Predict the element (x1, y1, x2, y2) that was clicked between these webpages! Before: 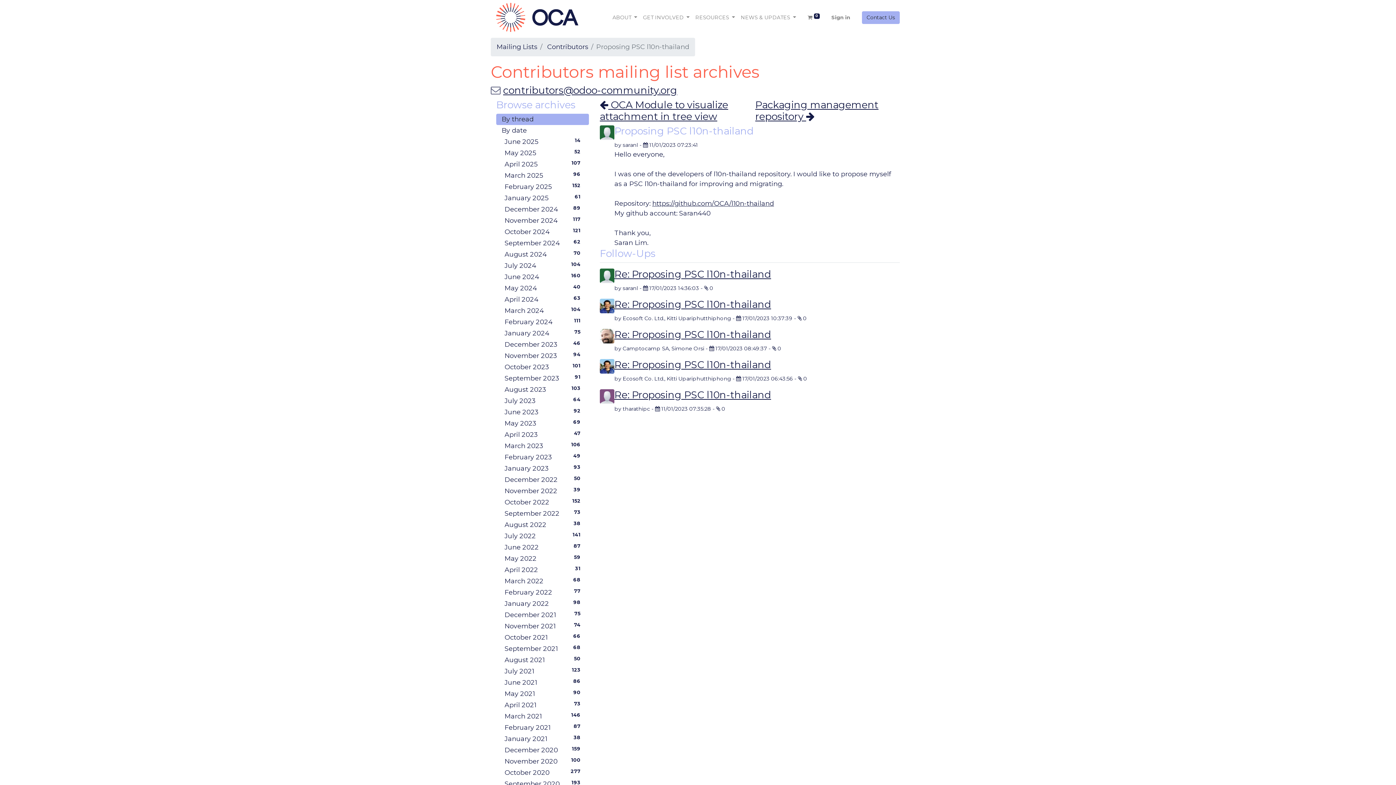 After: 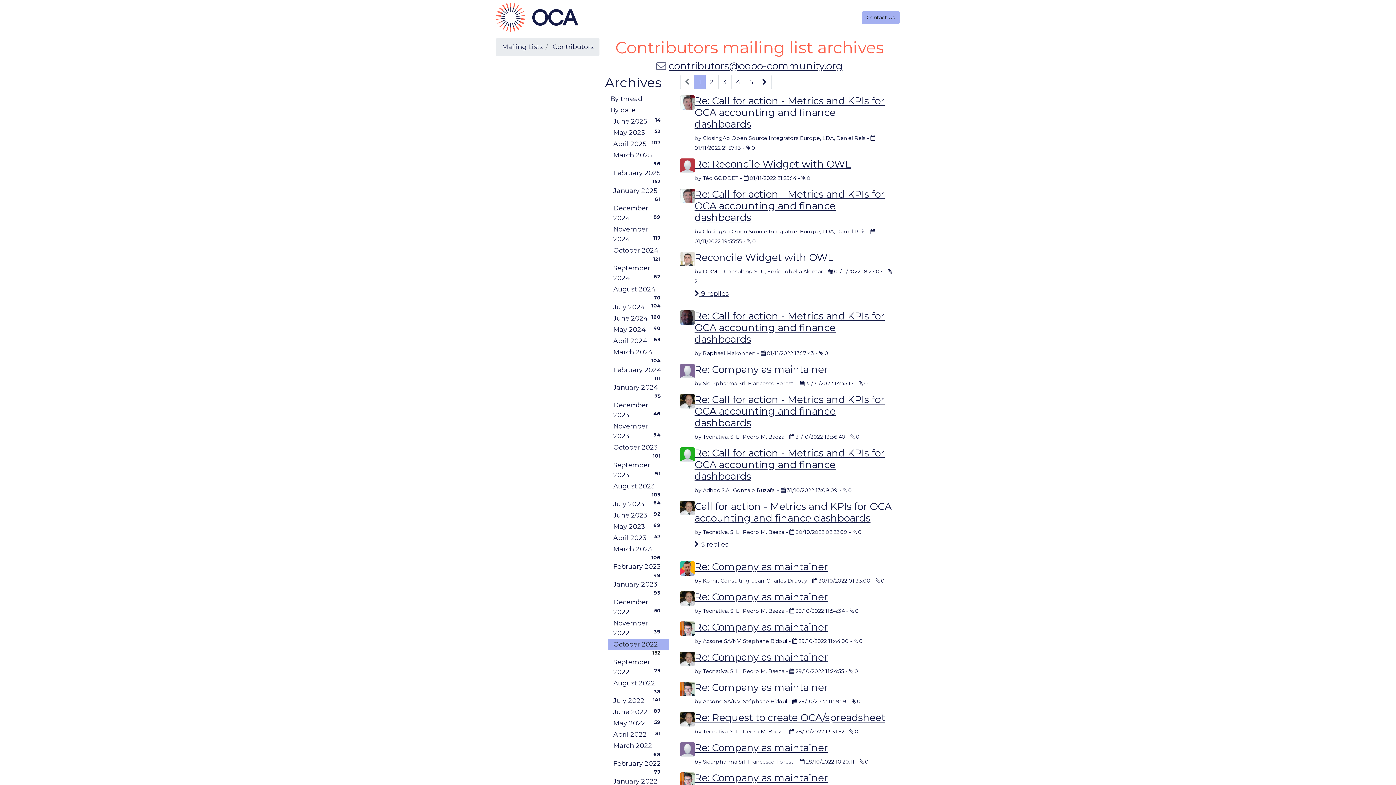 Action: label: October 2022
152 bbox: (499, 497, 589, 508)